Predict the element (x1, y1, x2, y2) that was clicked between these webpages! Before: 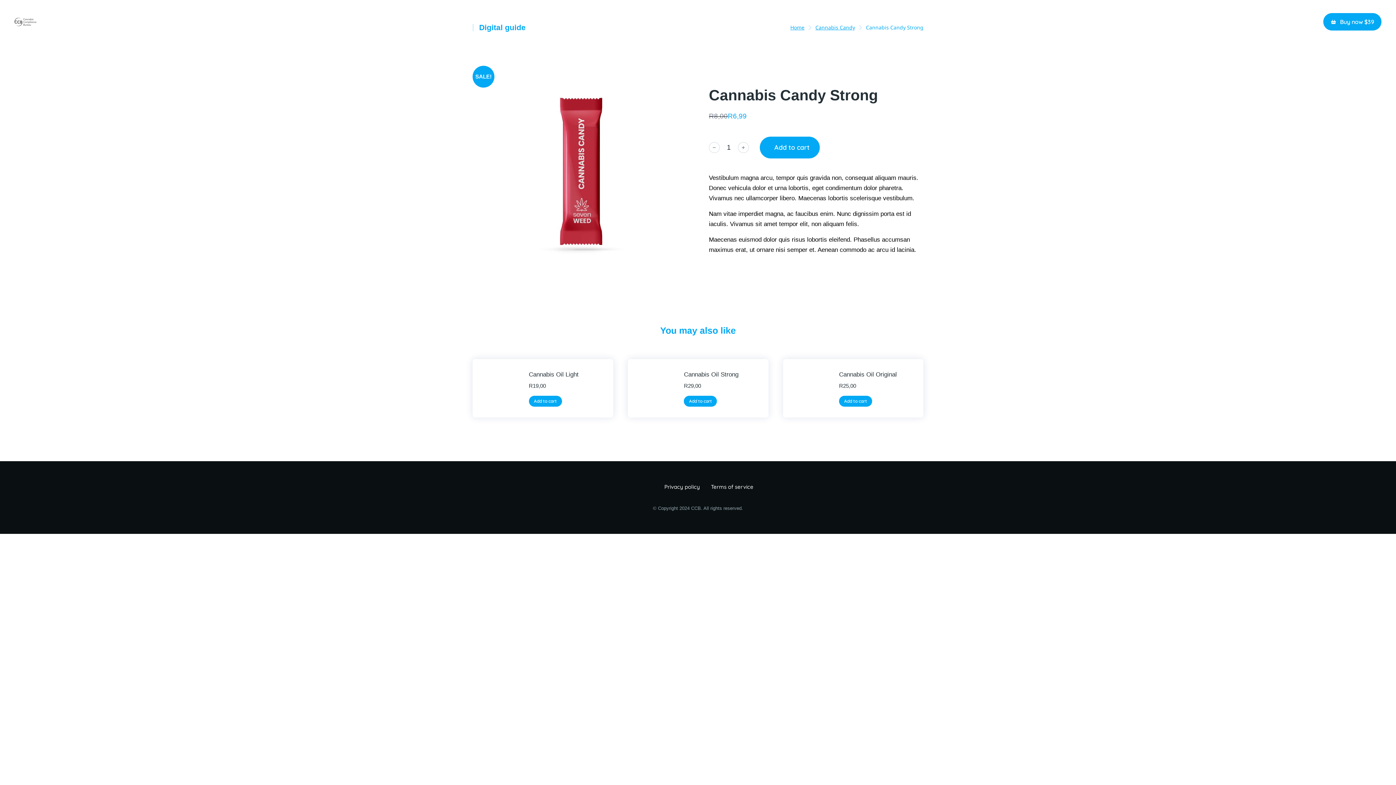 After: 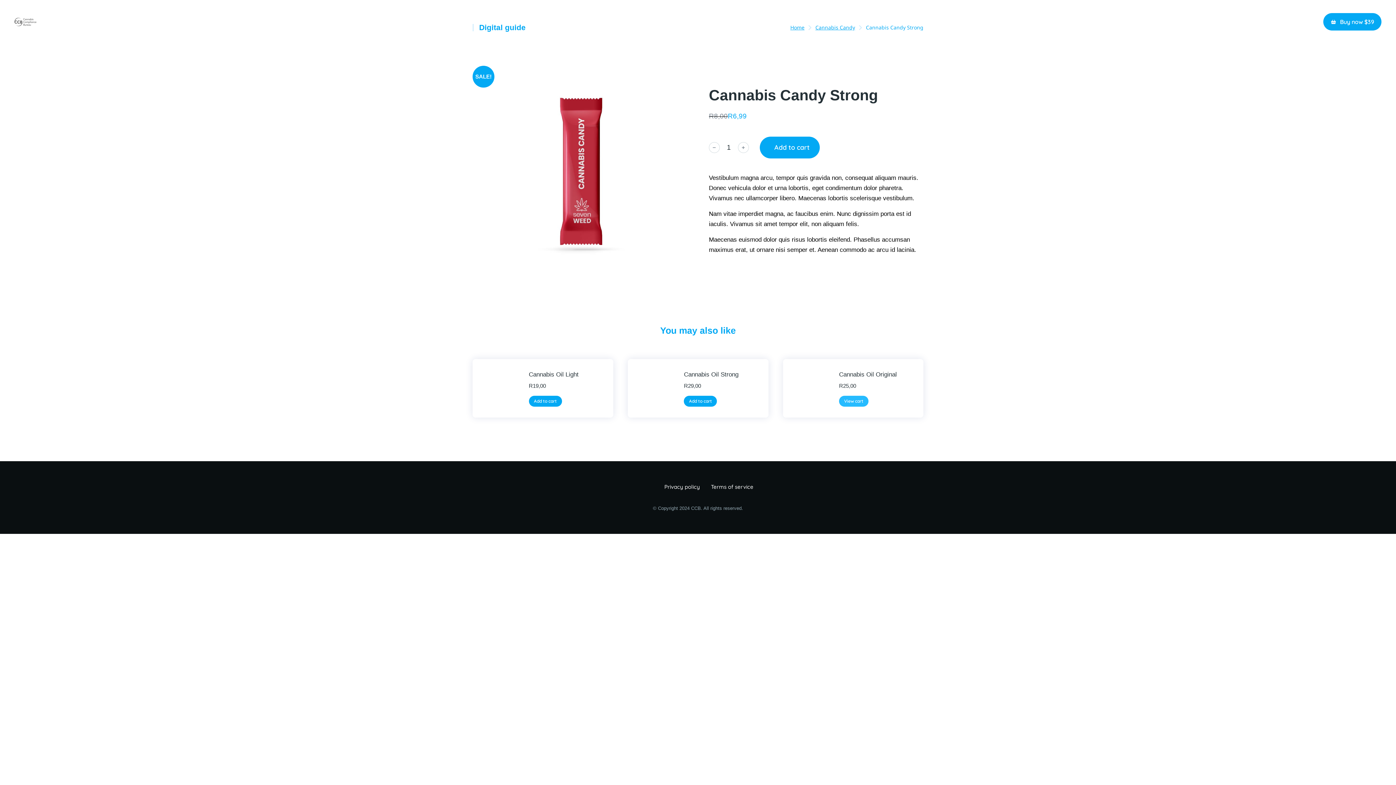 Action: bbox: (839, 396, 872, 406) label: Add to cart: “Cannabis Oil Original”